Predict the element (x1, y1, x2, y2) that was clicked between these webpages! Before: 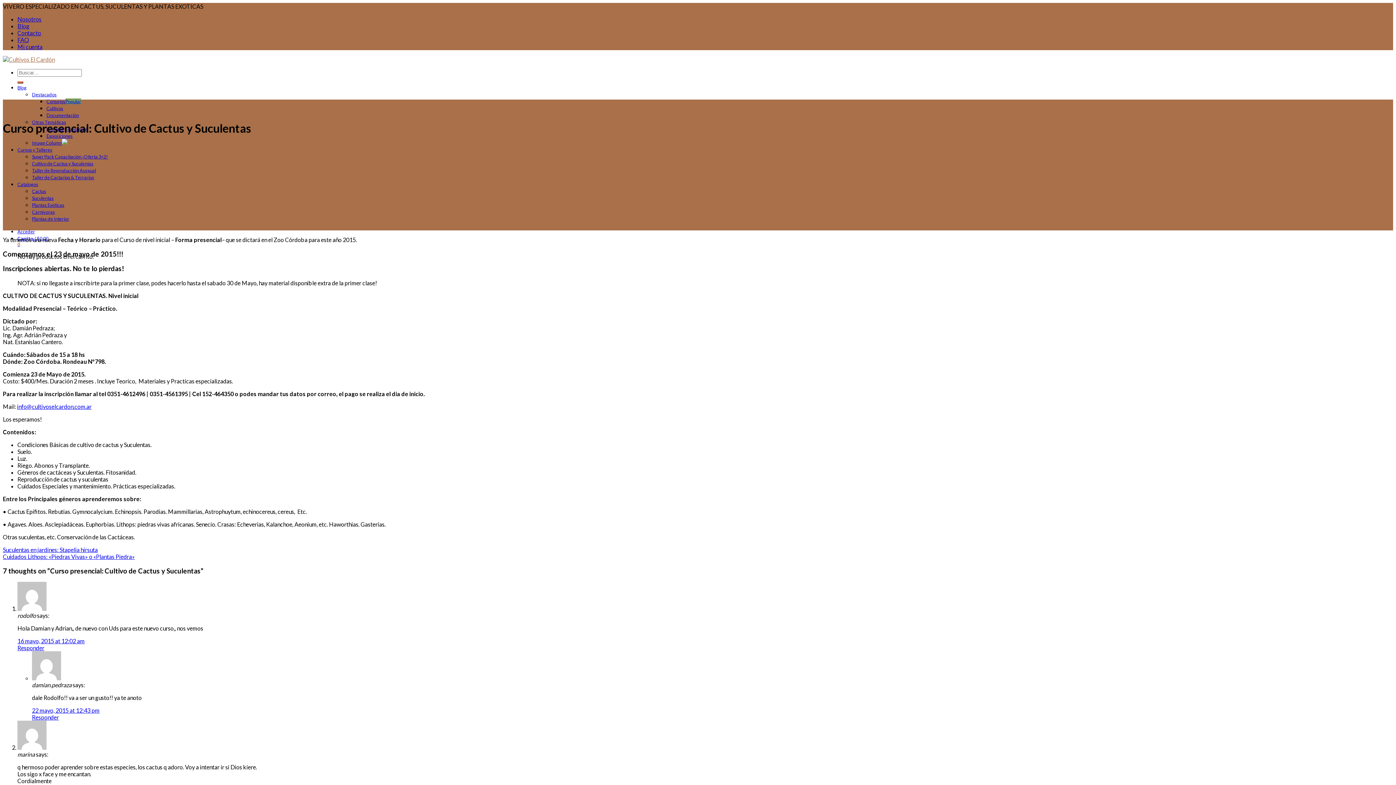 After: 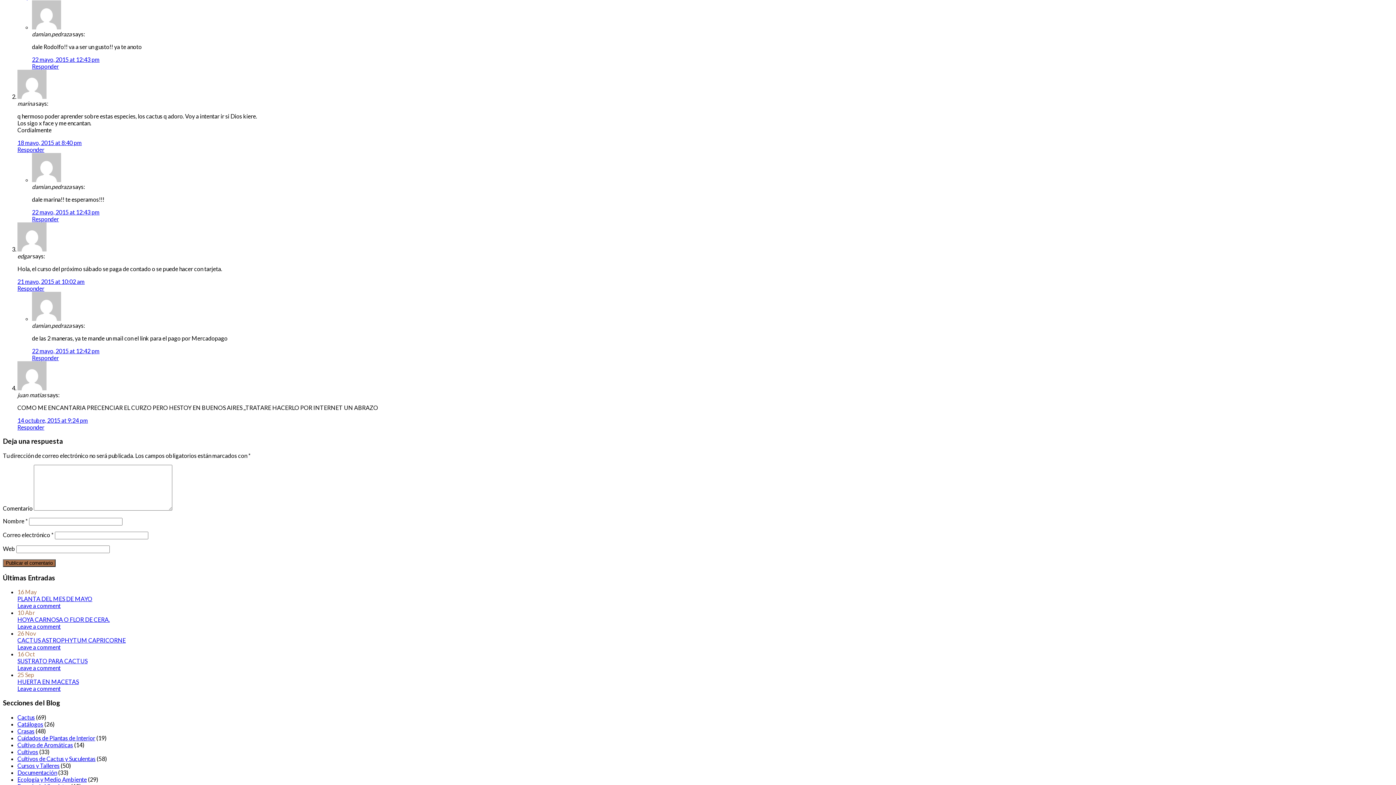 Action: label: 22 mayo, 2015 at 12:43 pm bbox: (32, 707, 99, 714)